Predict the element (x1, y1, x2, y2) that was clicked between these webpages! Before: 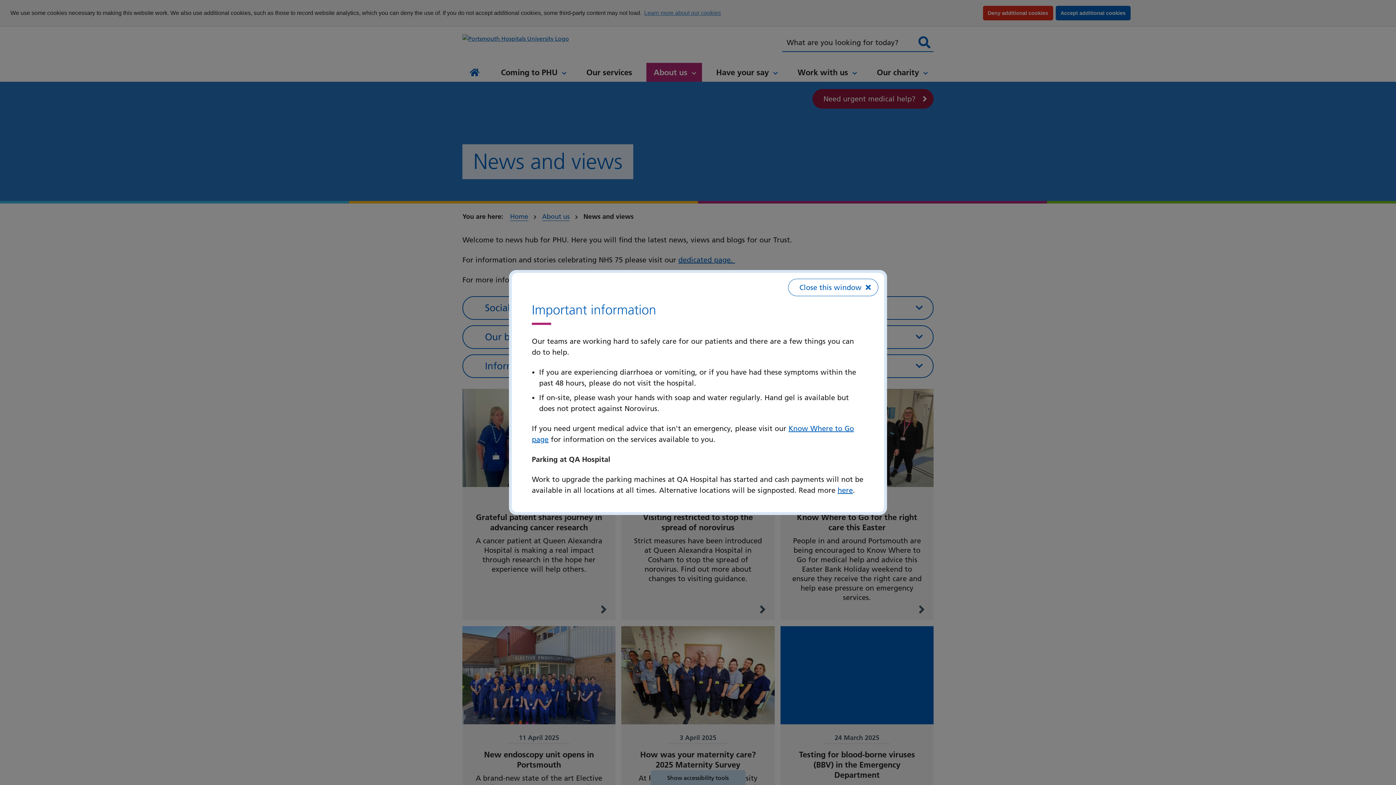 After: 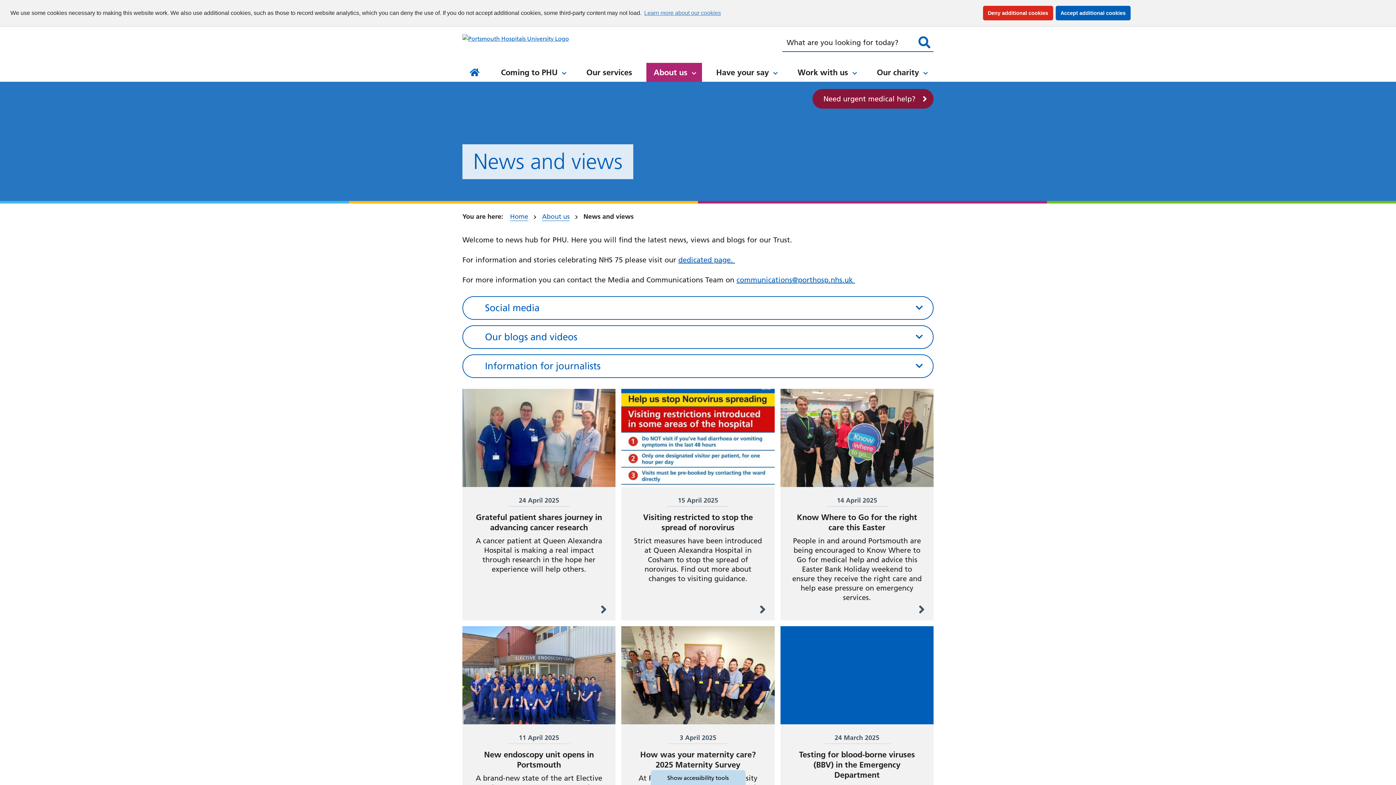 Action: bbox: (788, 278, 878, 296) label: Close this window